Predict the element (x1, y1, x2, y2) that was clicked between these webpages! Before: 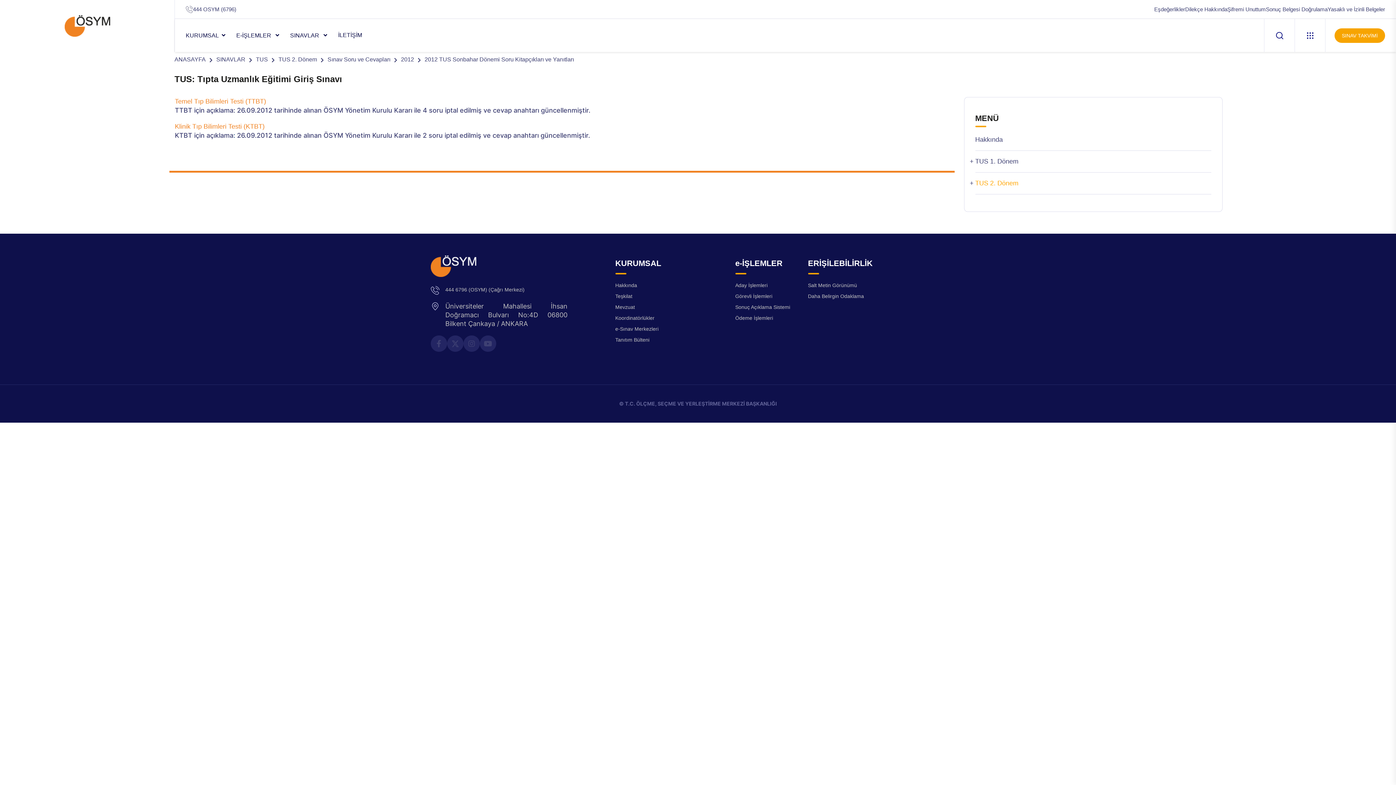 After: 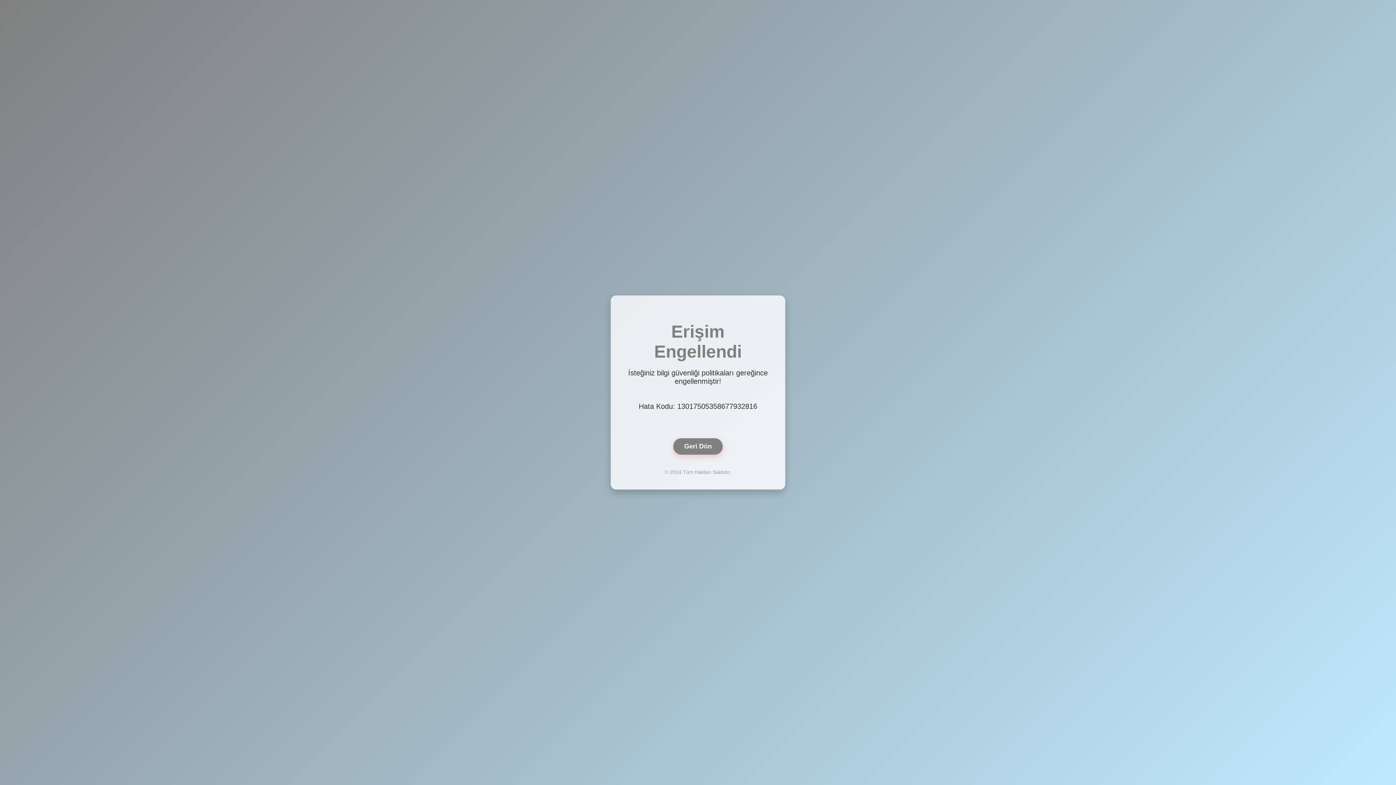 Action: bbox: (615, 337, 649, 342) label: Tanıtım Bülteni